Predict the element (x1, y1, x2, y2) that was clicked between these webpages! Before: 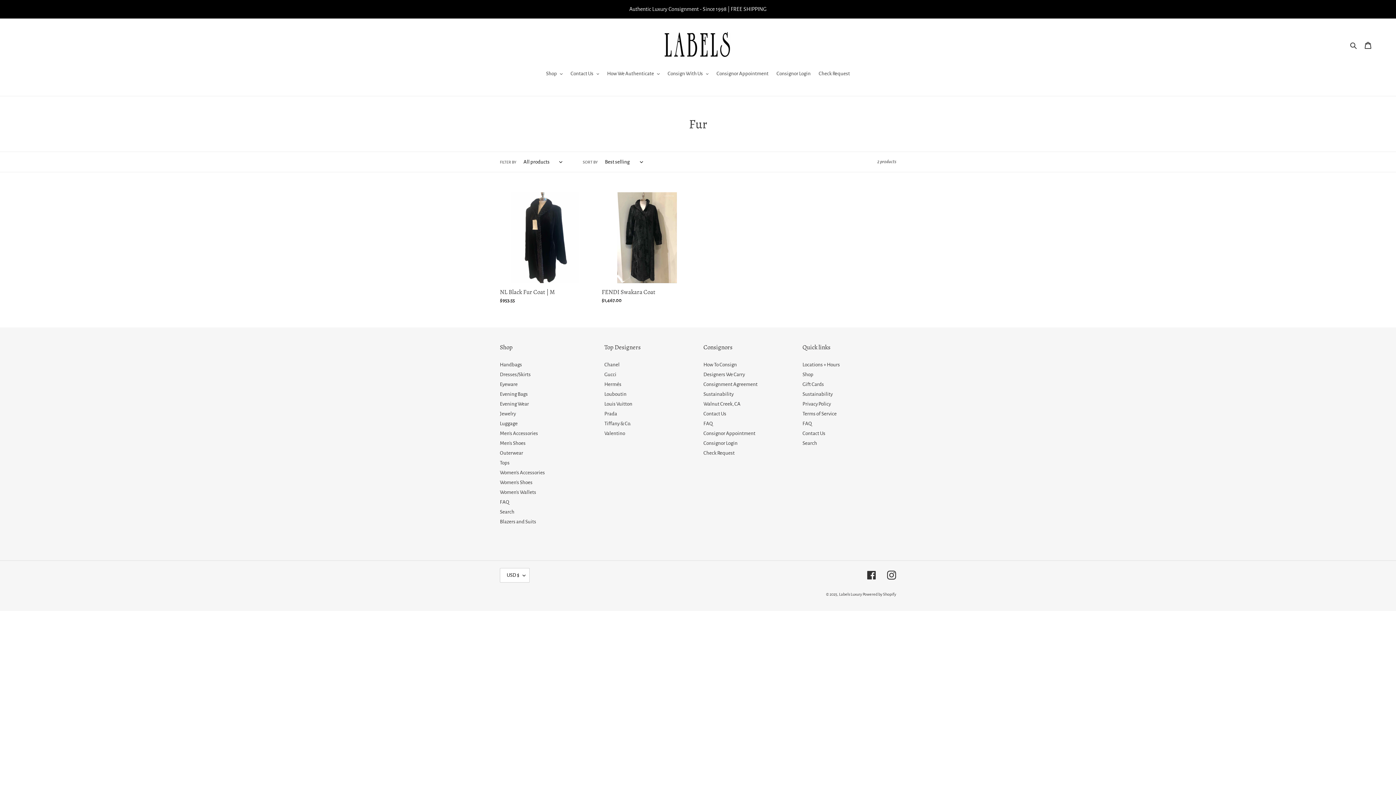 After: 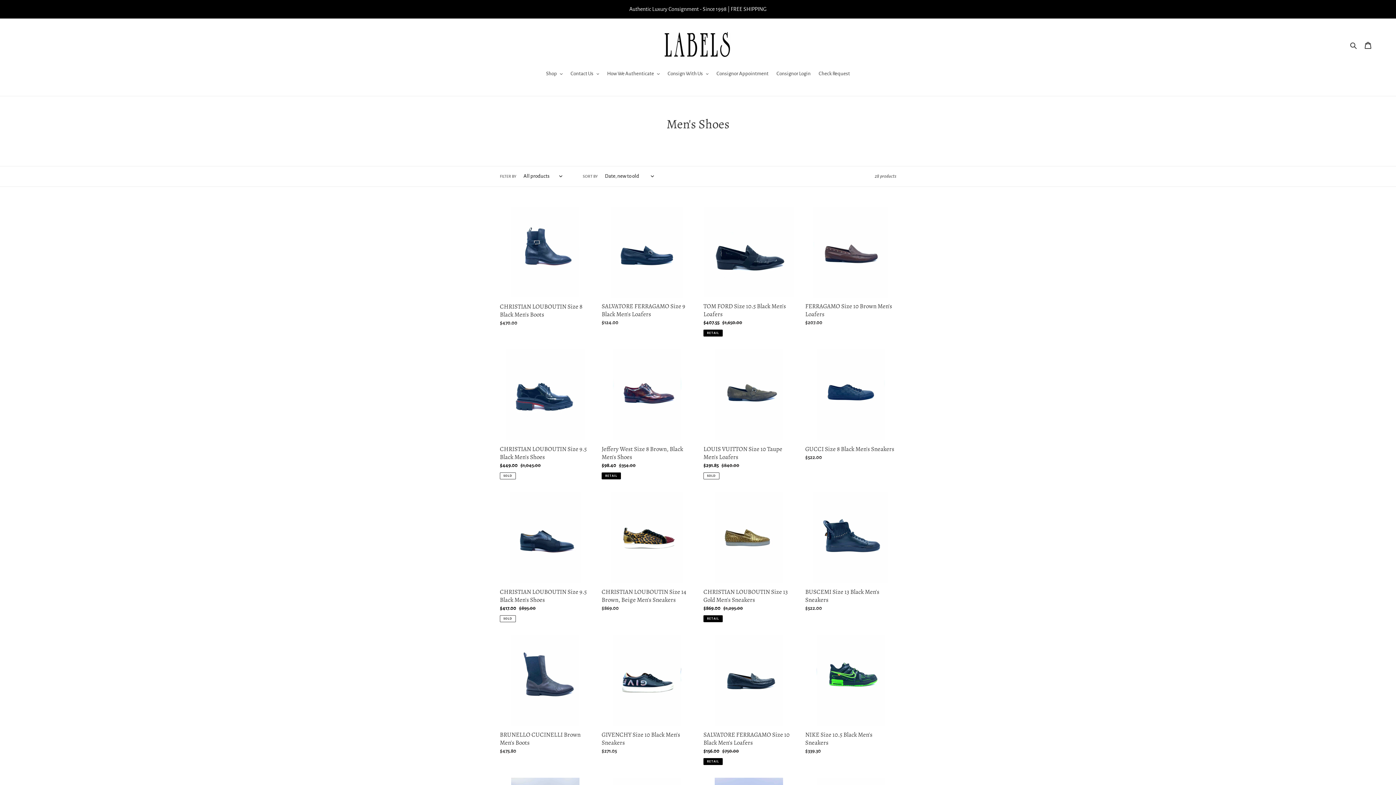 Action: bbox: (500, 440, 525, 446) label: Men's Shoes